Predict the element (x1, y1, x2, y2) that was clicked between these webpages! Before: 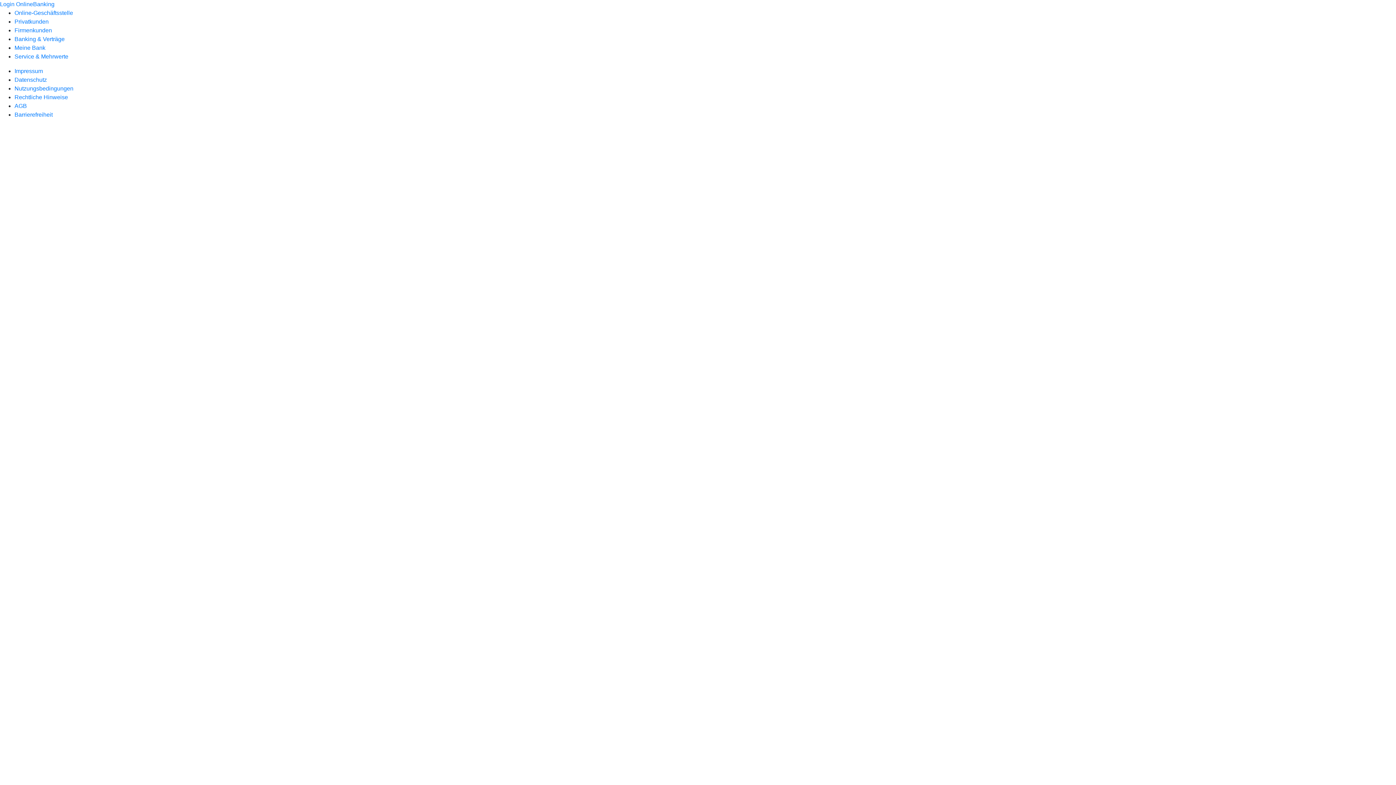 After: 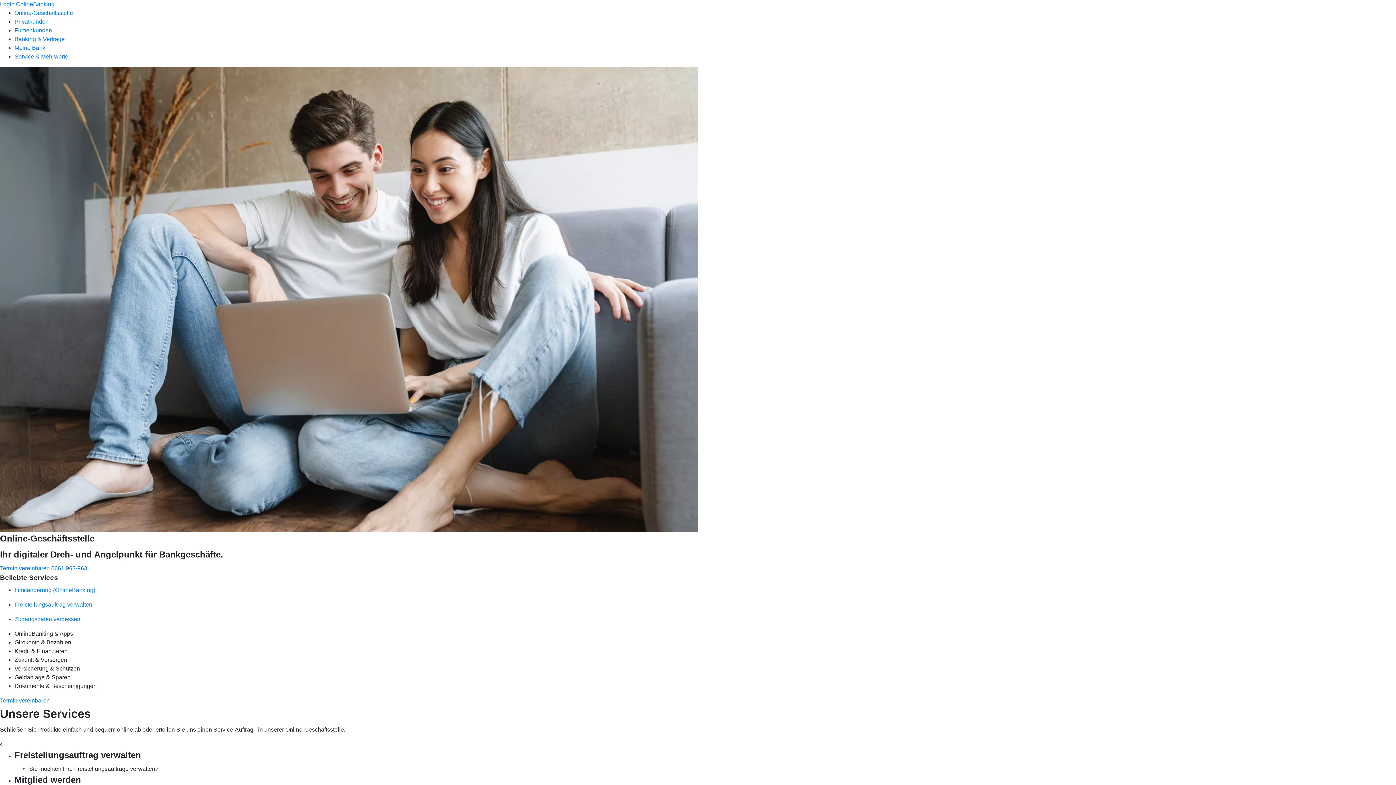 Action: bbox: (14, 9, 73, 16) label: Online-Geschäftsstelle